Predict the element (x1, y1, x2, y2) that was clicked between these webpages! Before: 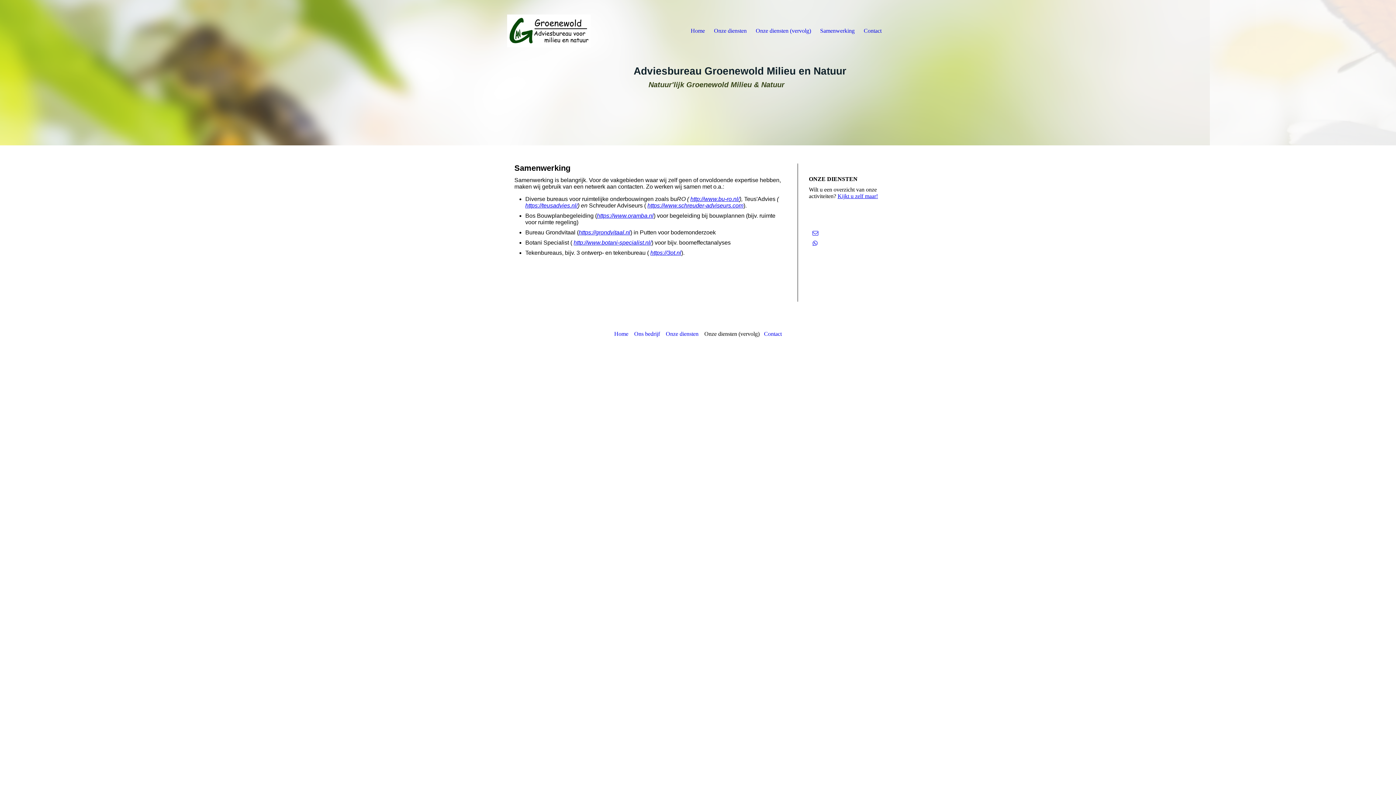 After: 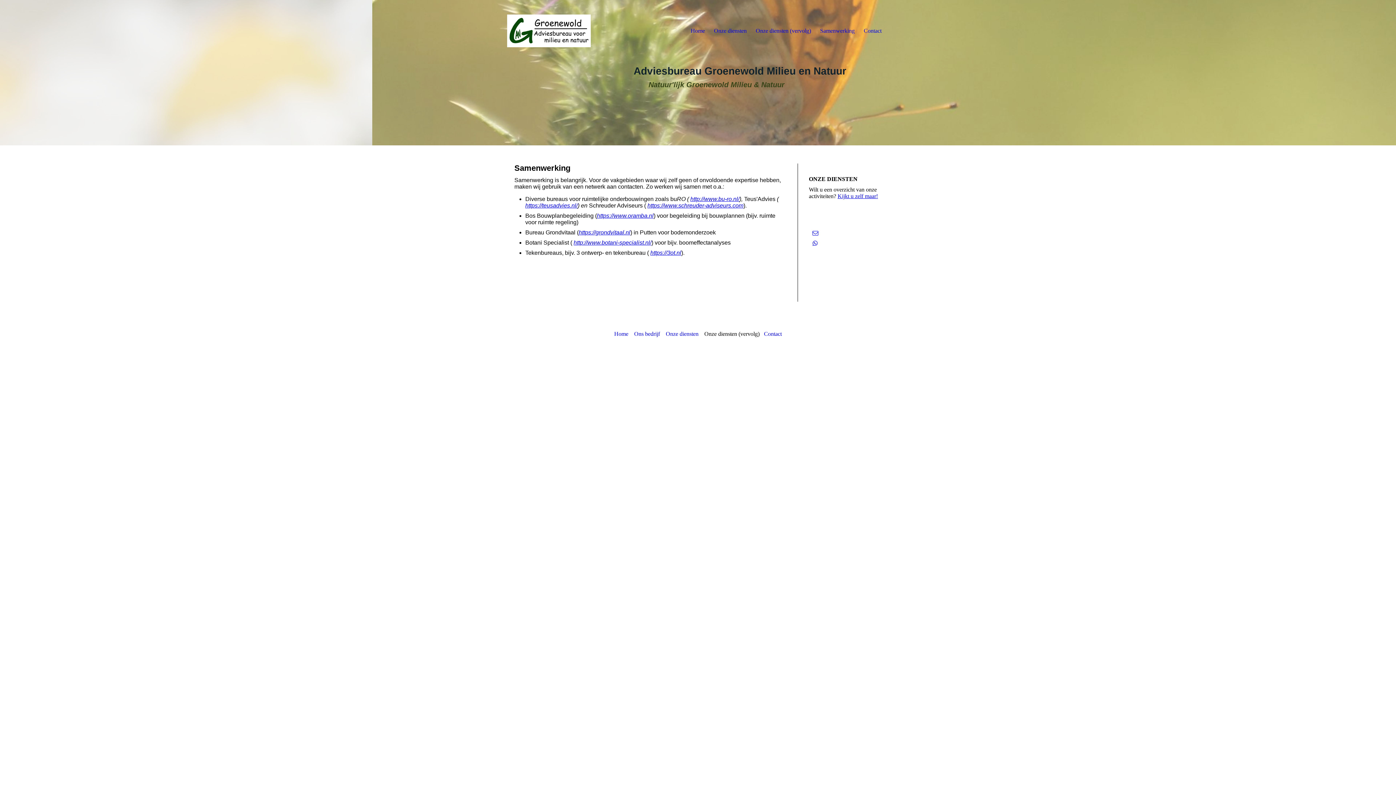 Action: bbox: (573, 239, 651, 245) label: http://www.botani-specialist.nl/